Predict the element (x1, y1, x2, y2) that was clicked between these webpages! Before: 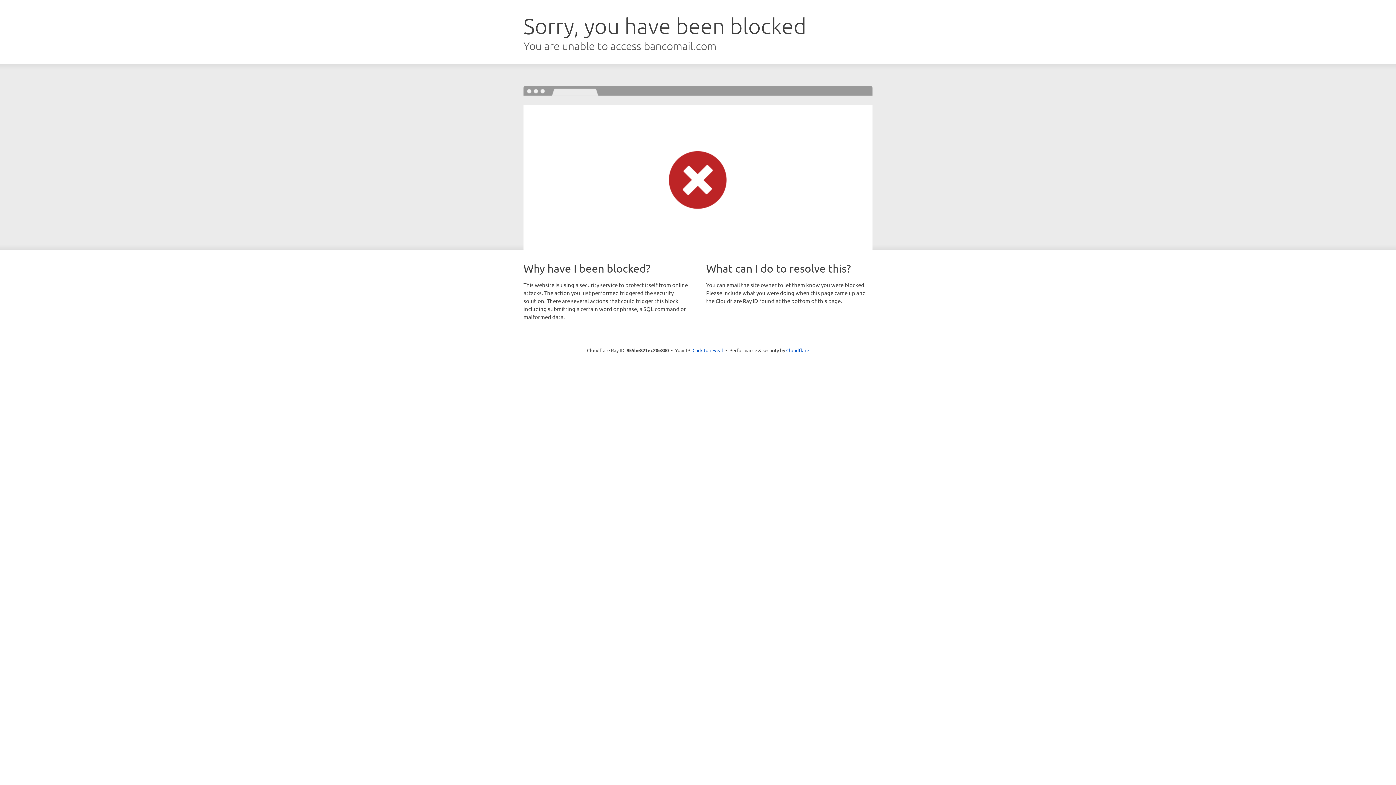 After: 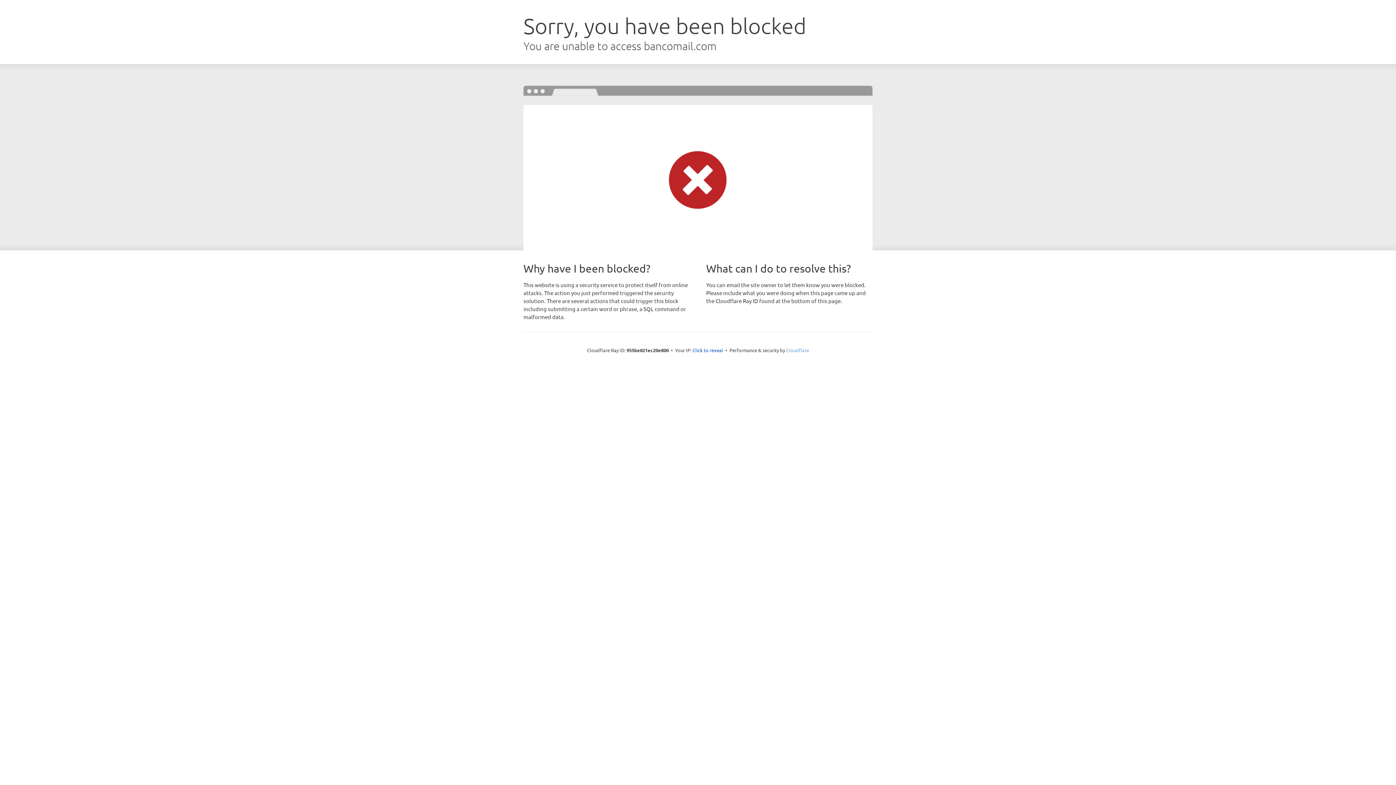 Action: bbox: (786, 347, 809, 353) label: Cloudflare